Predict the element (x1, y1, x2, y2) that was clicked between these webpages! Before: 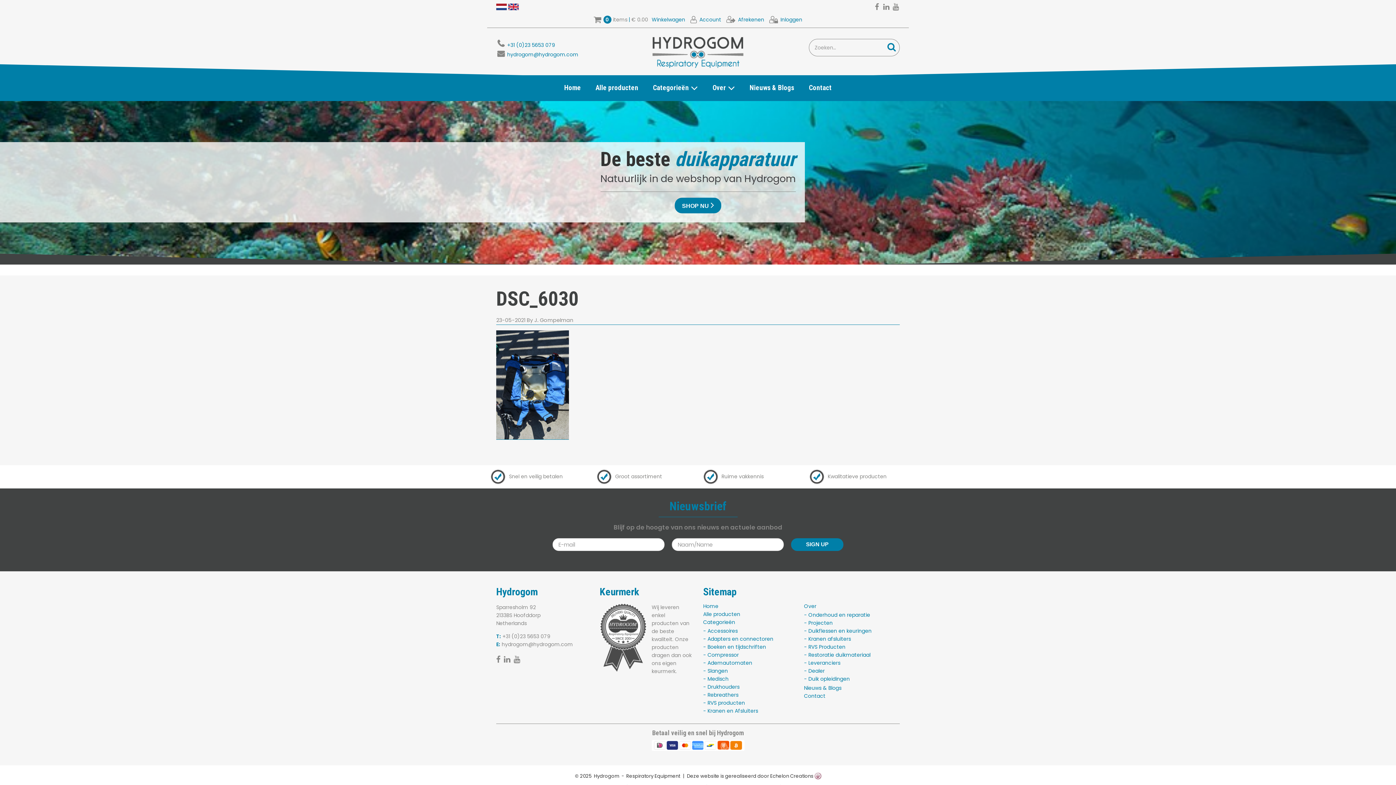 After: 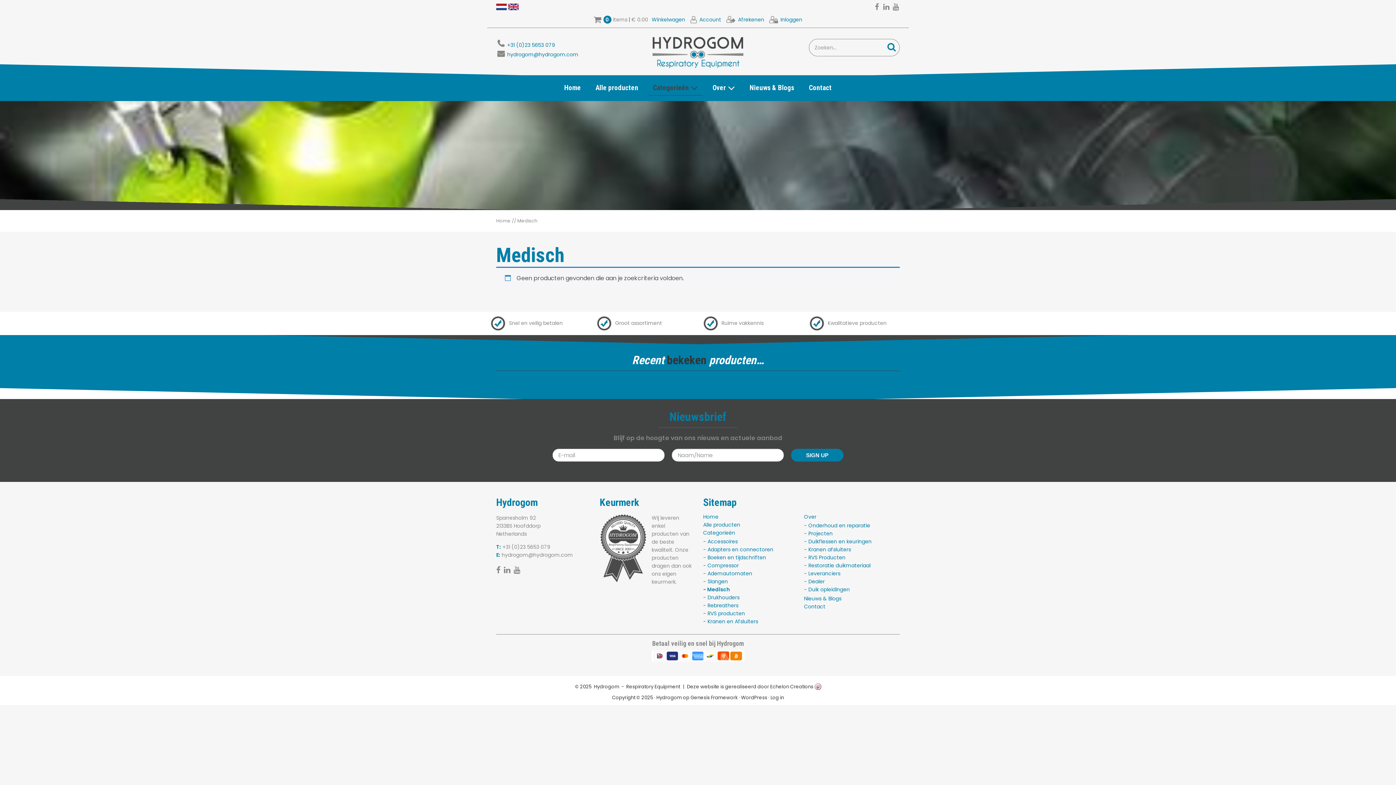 Action: label: Medisch bbox: (703, 675, 728, 682)